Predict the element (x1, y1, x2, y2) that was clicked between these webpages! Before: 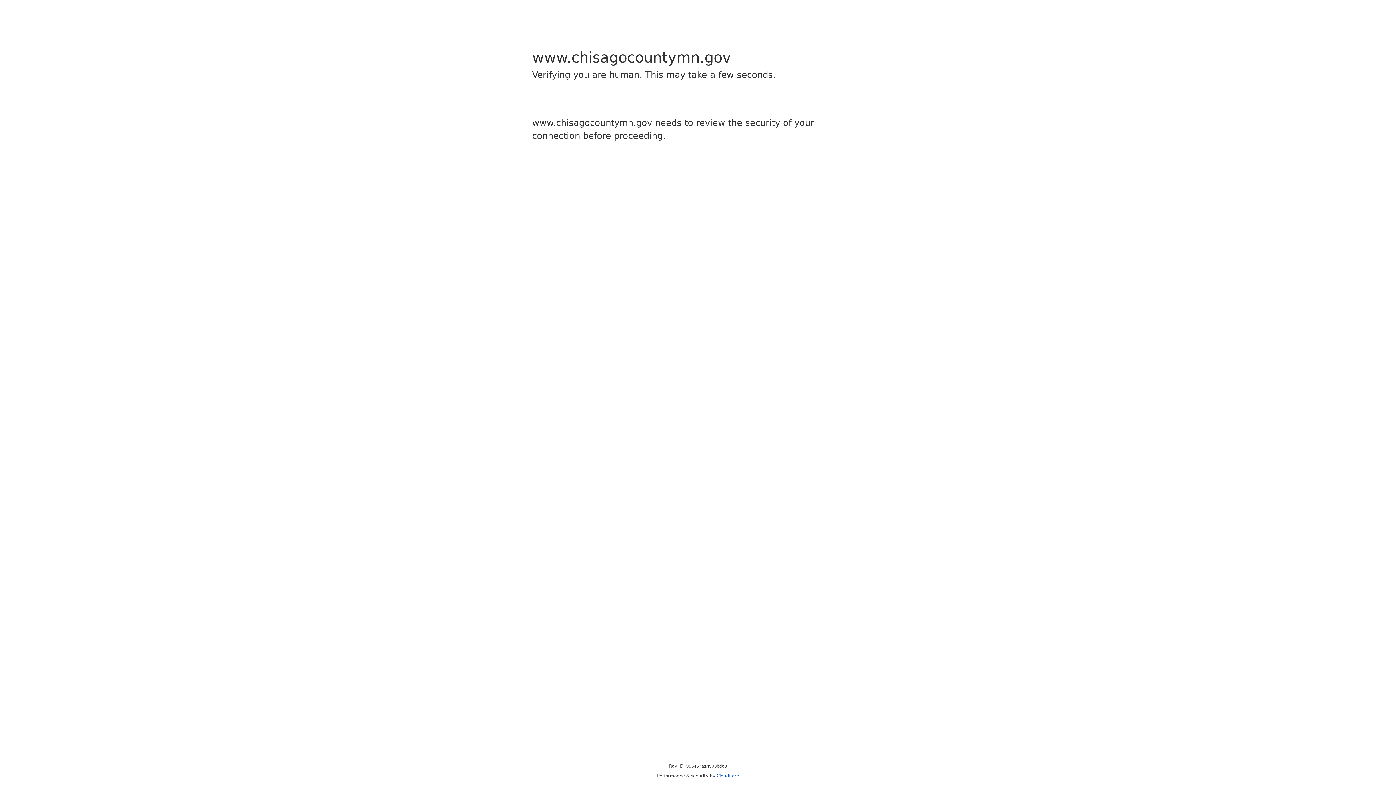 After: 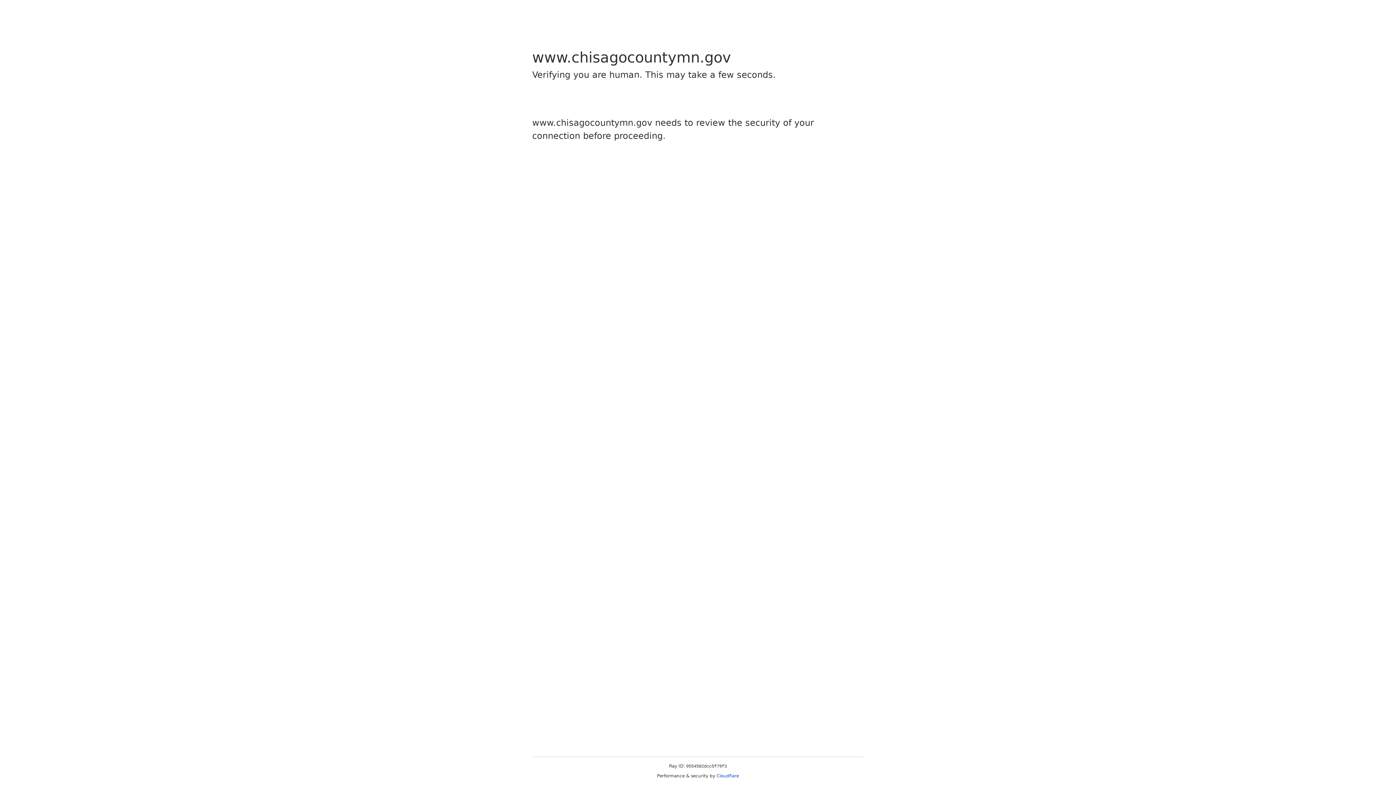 Action: label: Cloudflare bbox: (716, 773, 739, 778)